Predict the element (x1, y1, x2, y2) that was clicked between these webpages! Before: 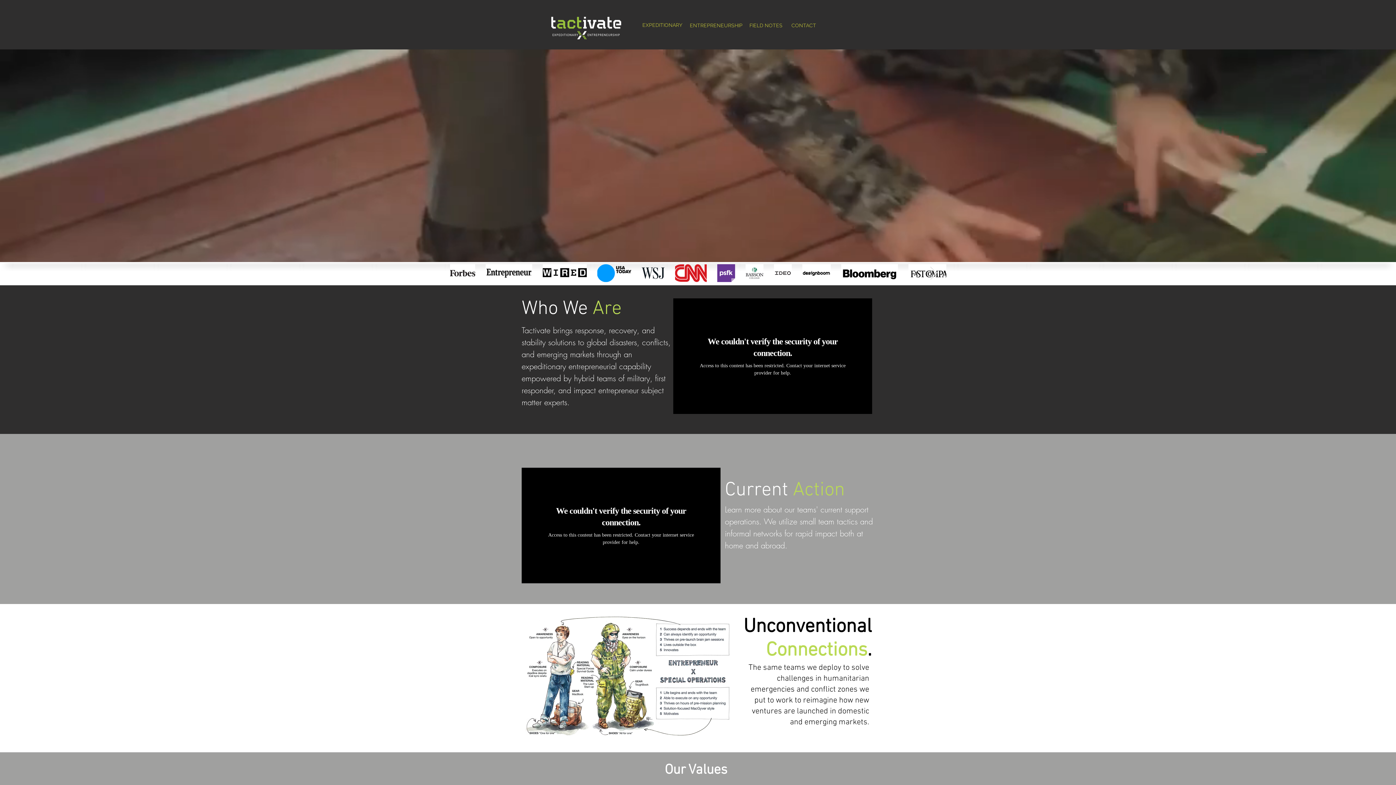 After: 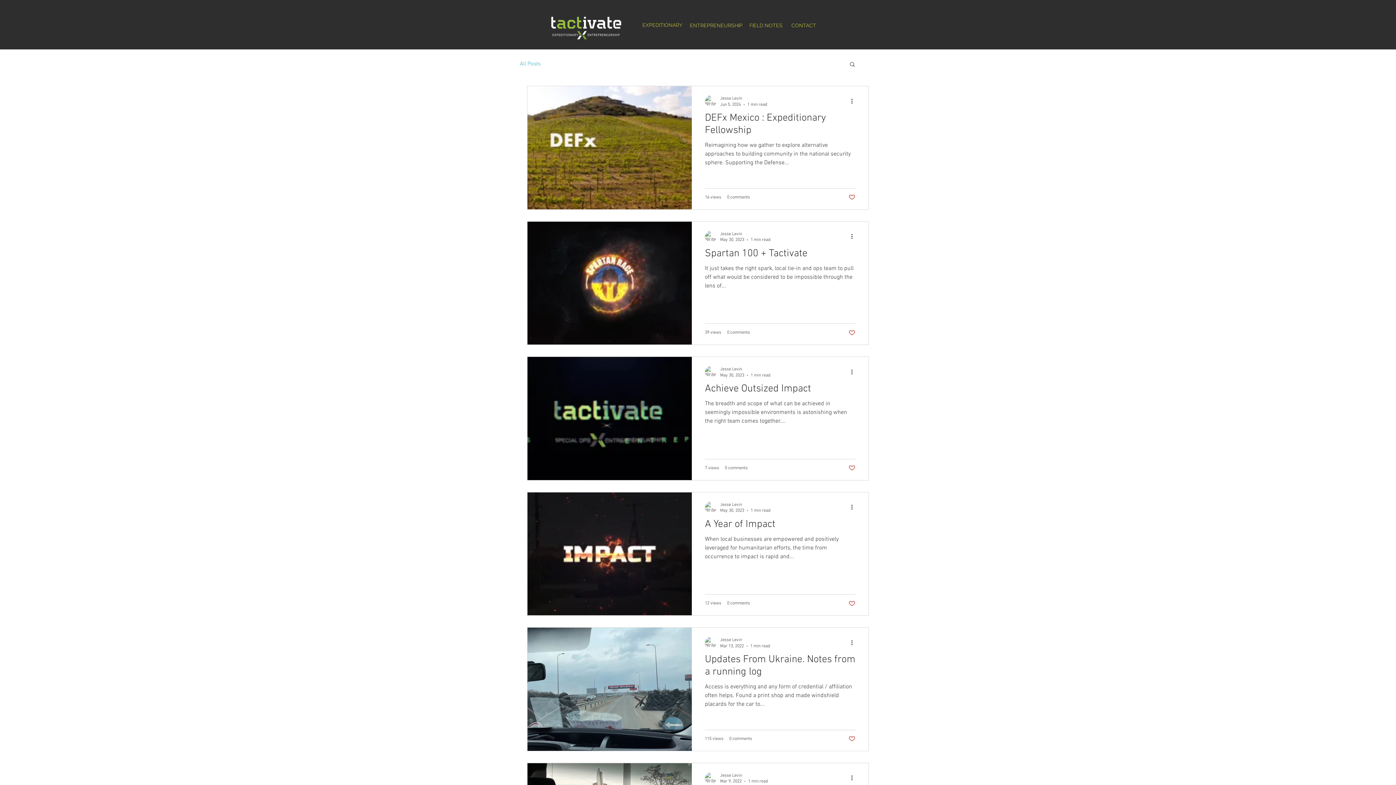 Action: label: FIELD NOTES bbox: (749, 18, 782, 32)